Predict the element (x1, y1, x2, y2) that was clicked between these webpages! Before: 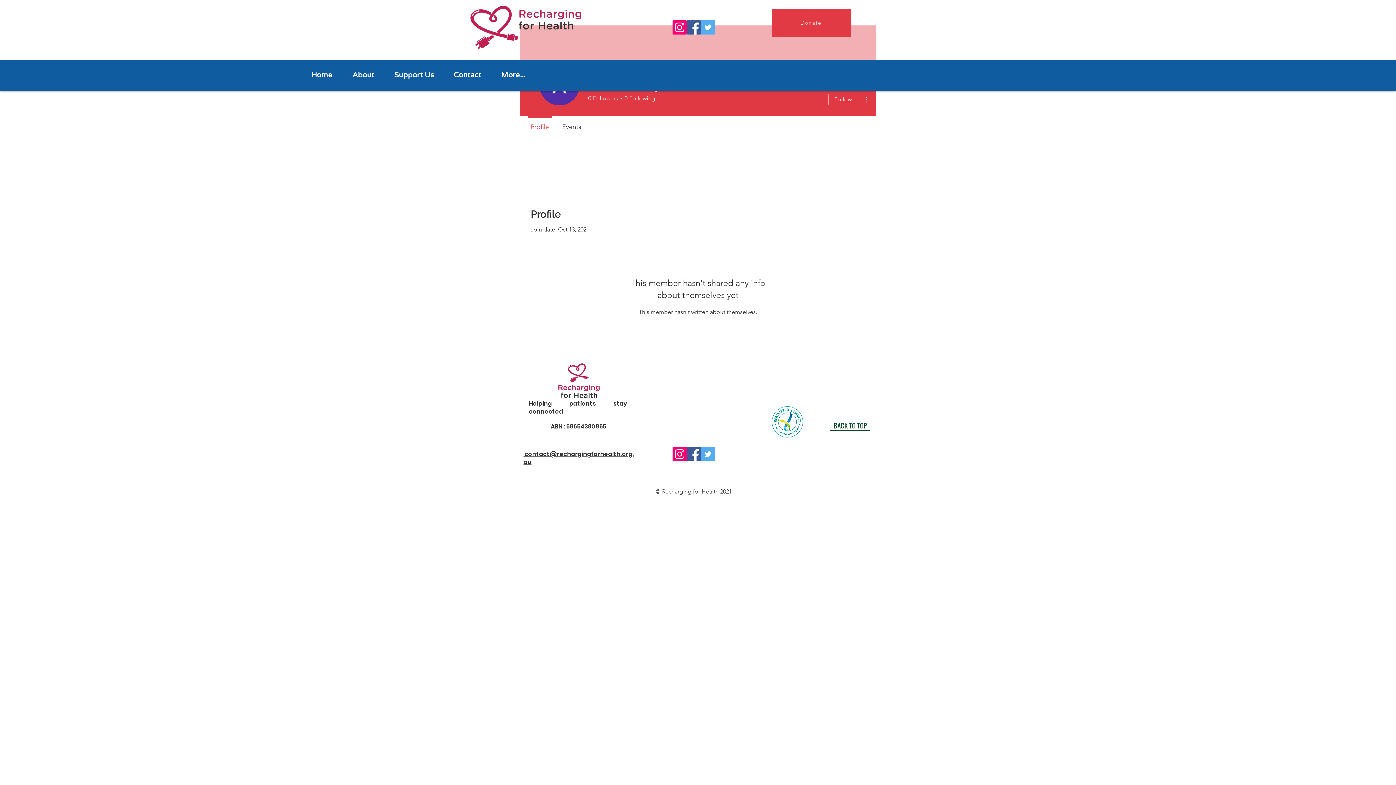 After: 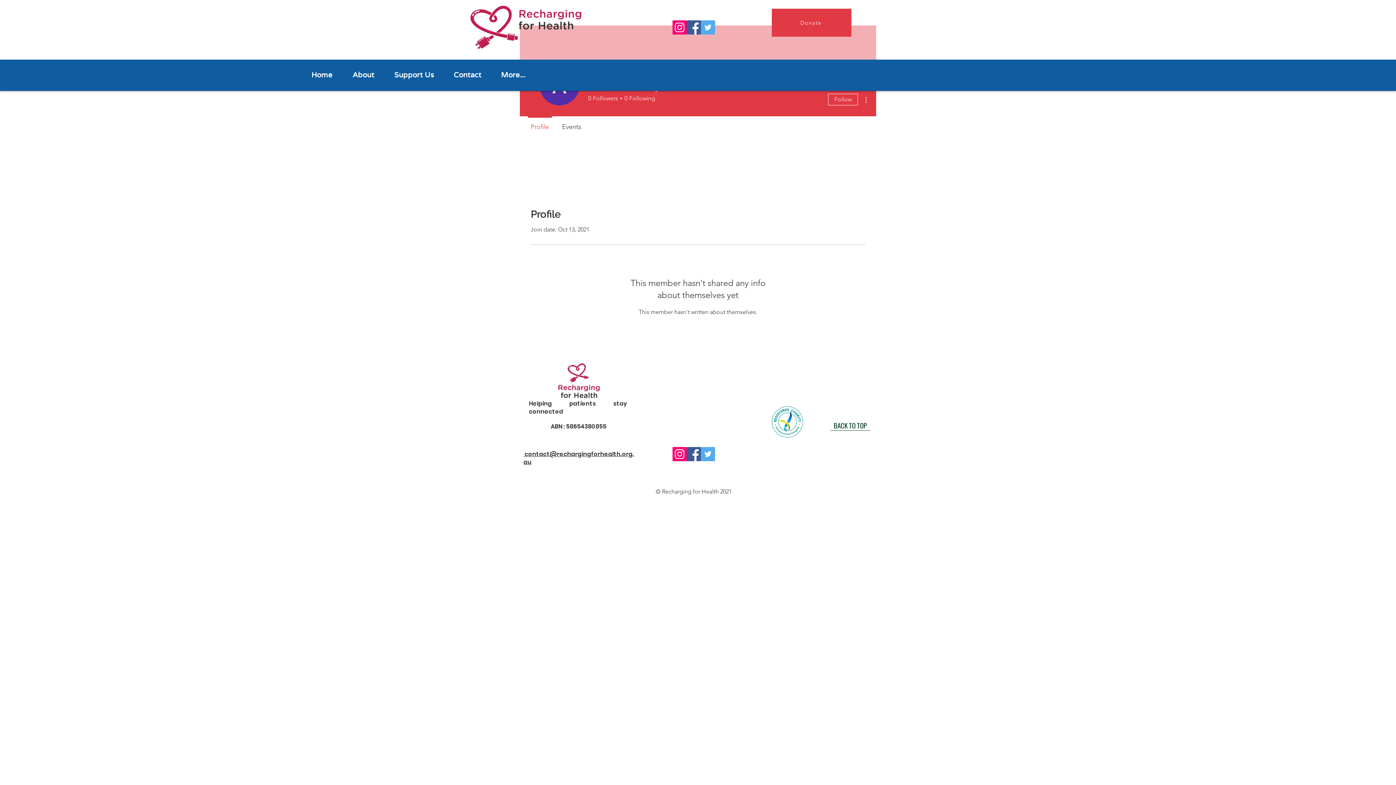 Action: bbox: (701, 20, 715, 34) label: Twitter